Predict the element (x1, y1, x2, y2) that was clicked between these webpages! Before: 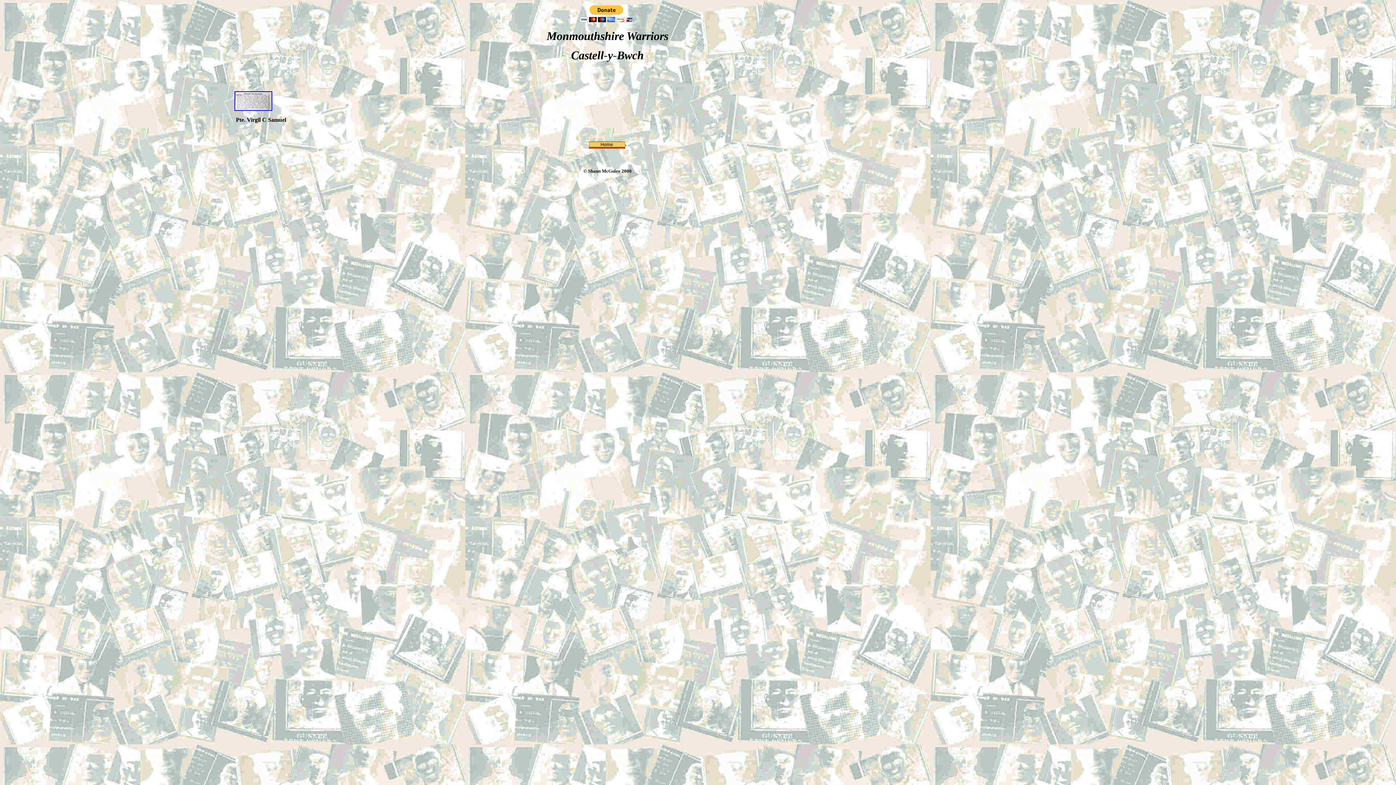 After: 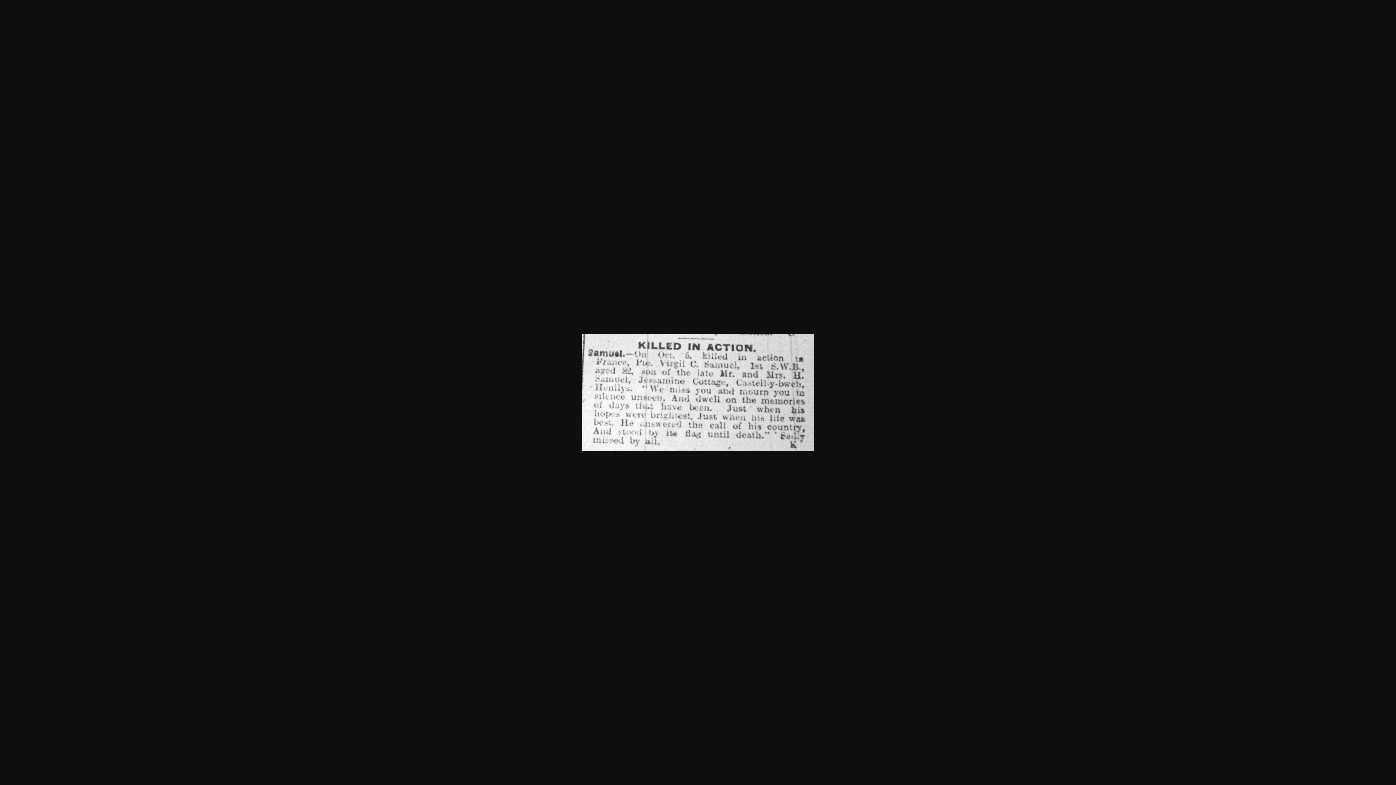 Action: bbox: (234, 105, 272, 112)